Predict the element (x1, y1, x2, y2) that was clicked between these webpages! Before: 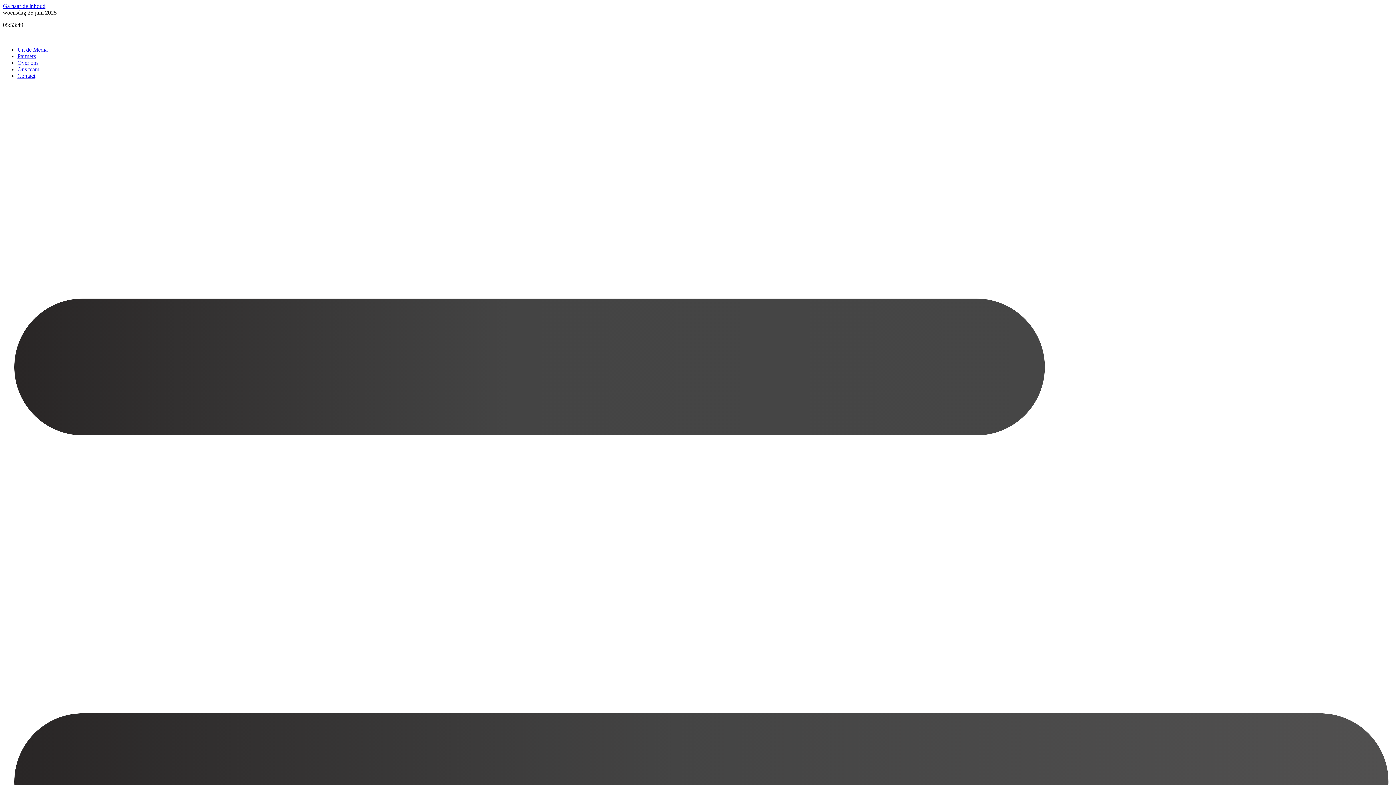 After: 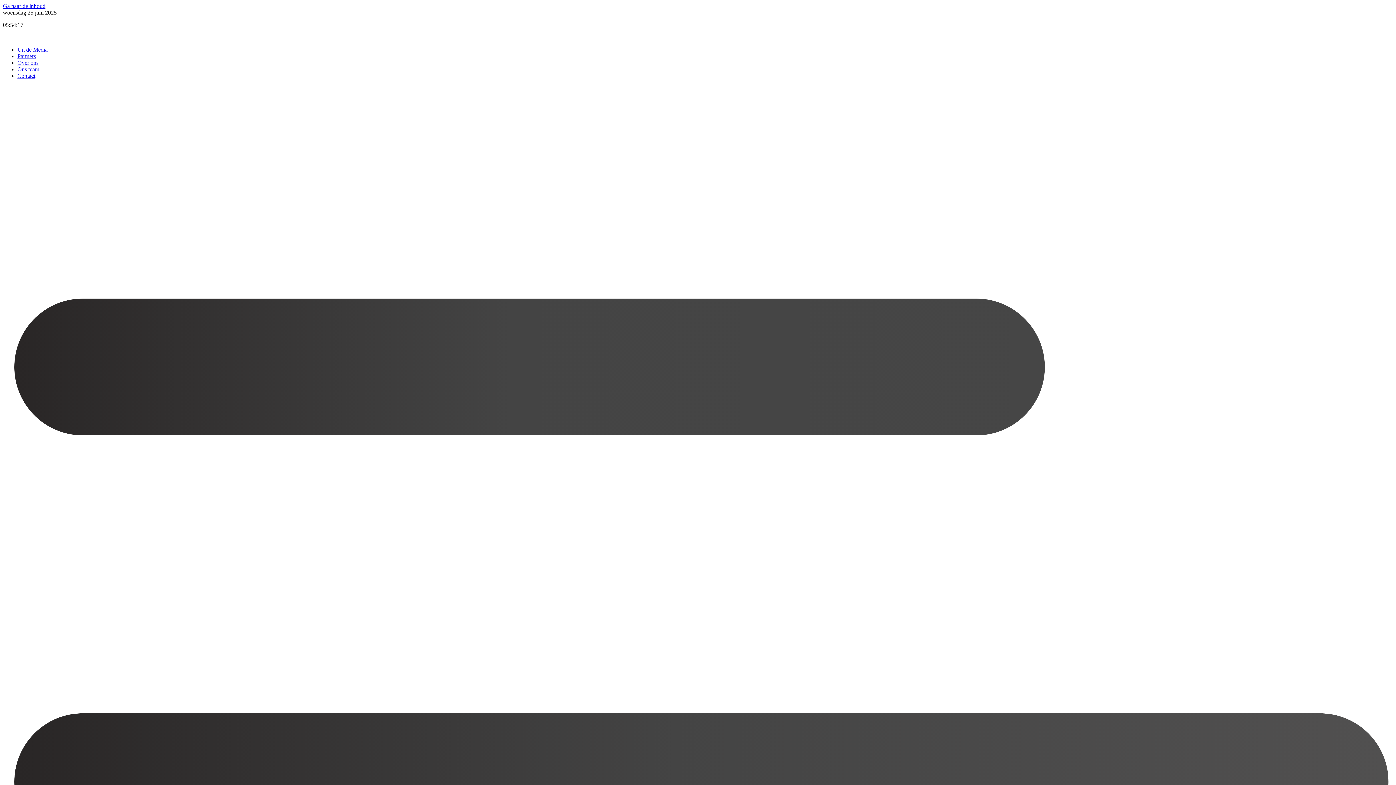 Action: label: Ga naar de inhoud bbox: (2, 2, 45, 9)